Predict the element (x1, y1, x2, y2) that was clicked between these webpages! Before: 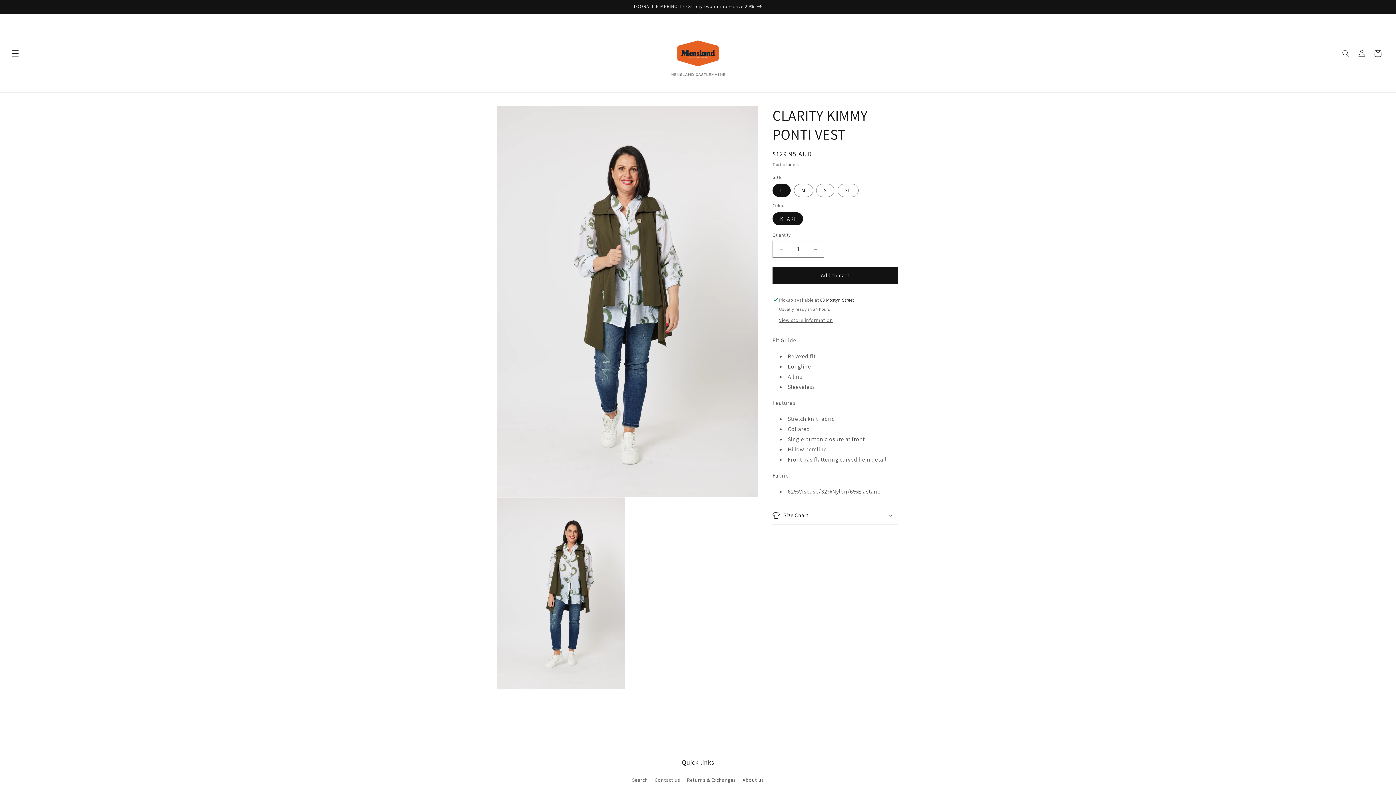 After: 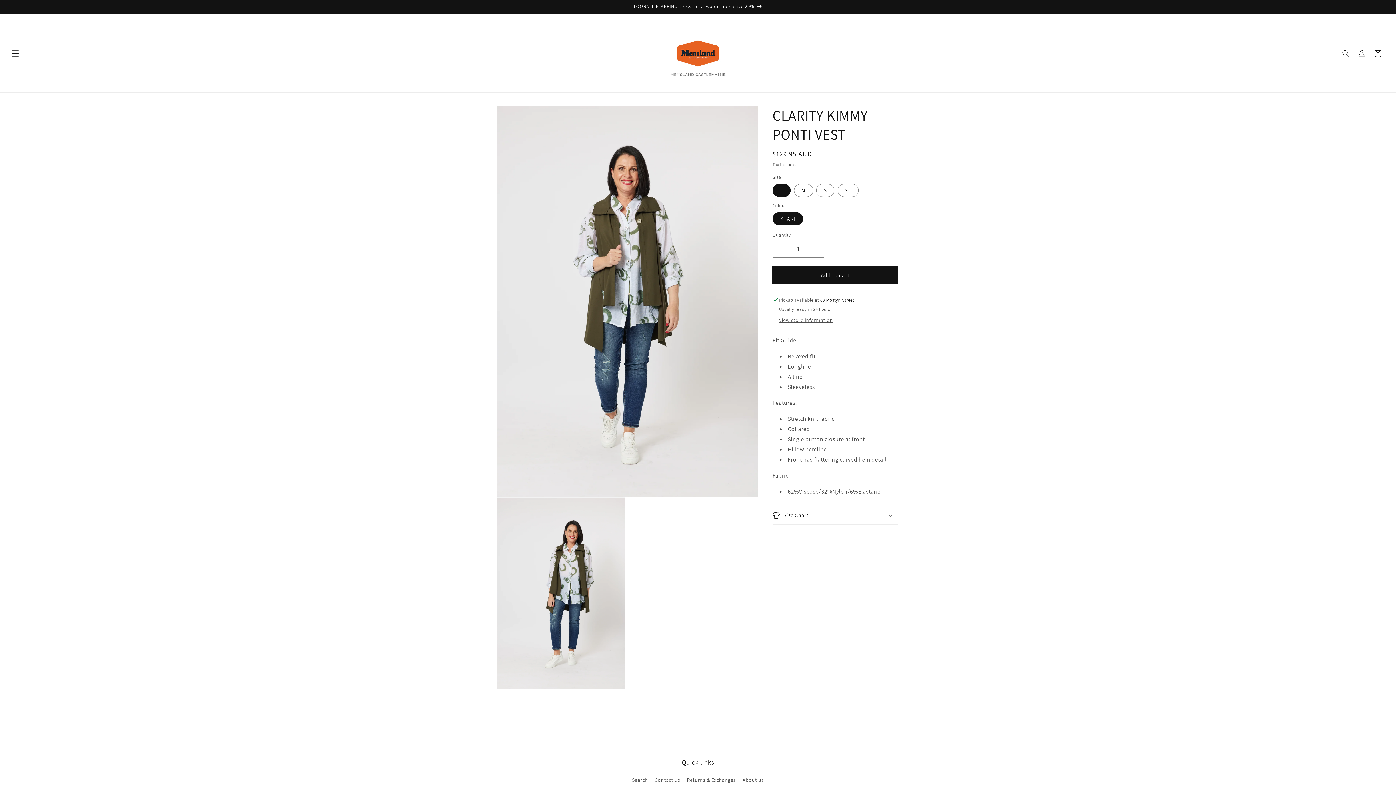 Action: bbox: (772, 266, 898, 284) label: Add to cart